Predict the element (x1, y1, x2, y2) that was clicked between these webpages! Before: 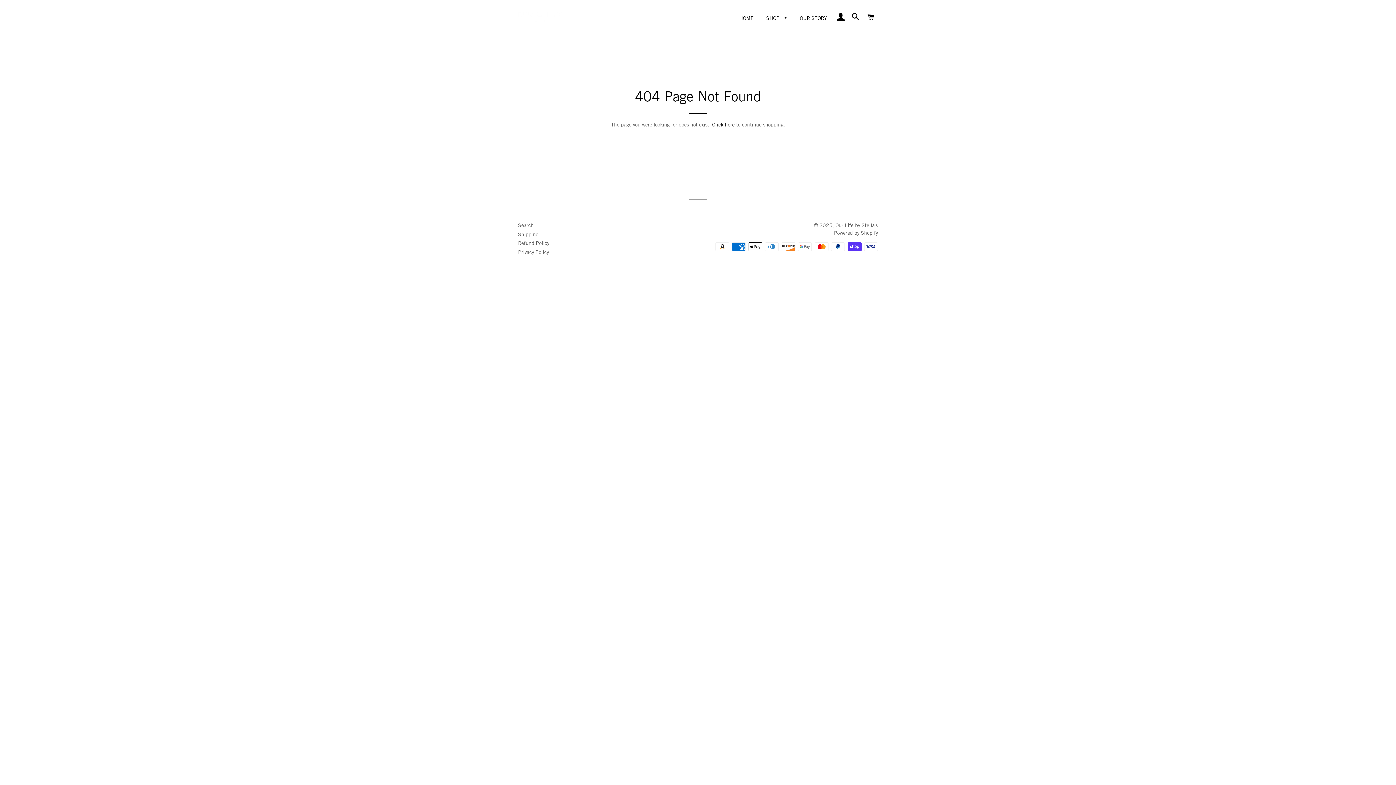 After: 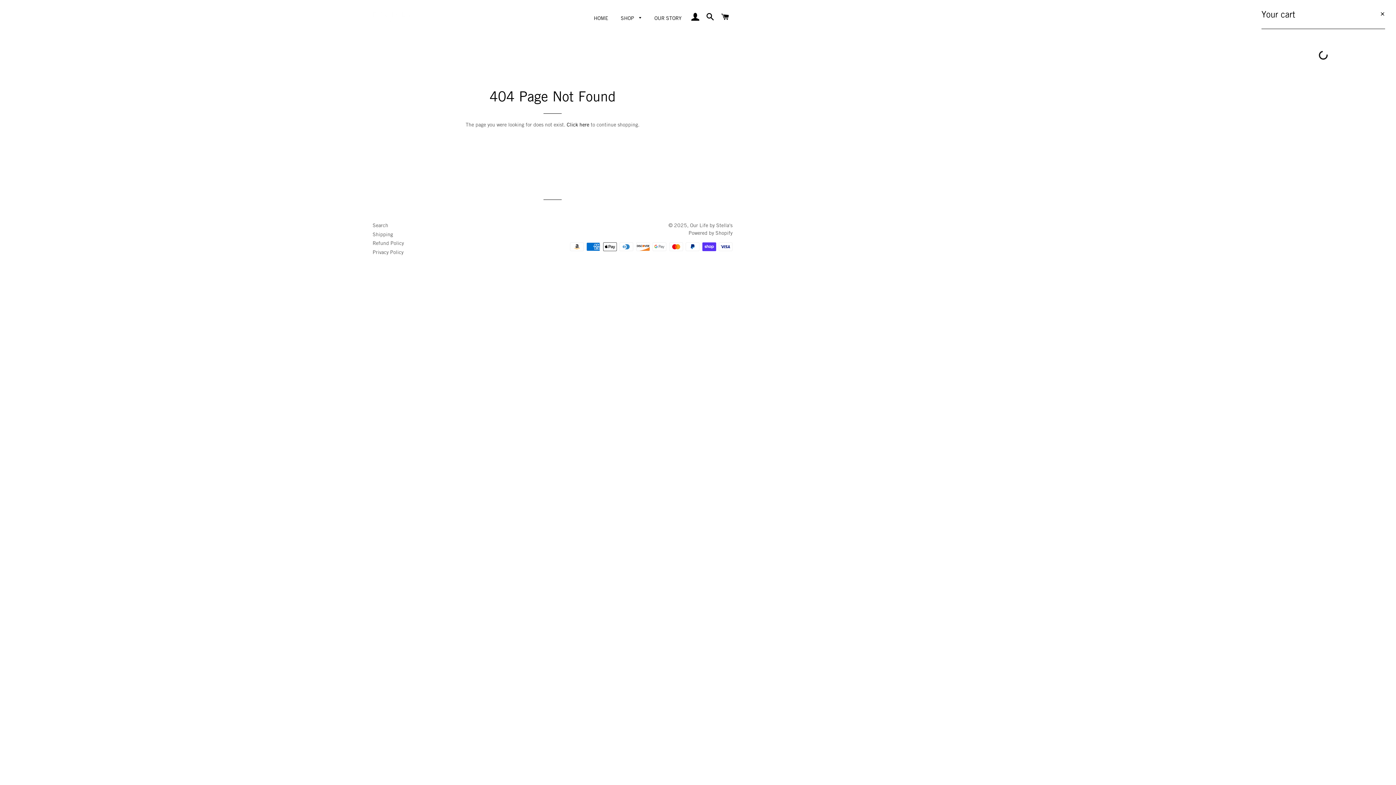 Action: bbox: (864, 5, 877, 28) label: CART